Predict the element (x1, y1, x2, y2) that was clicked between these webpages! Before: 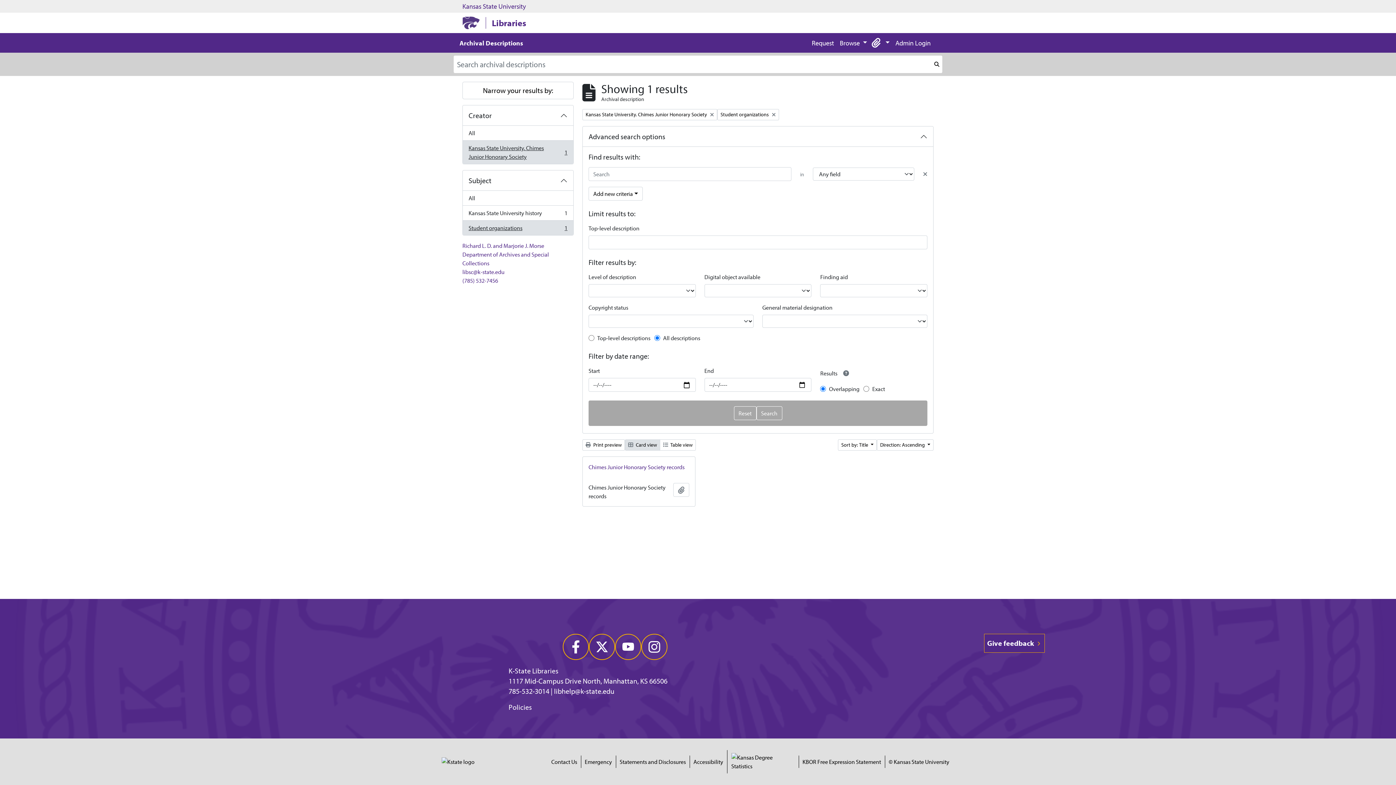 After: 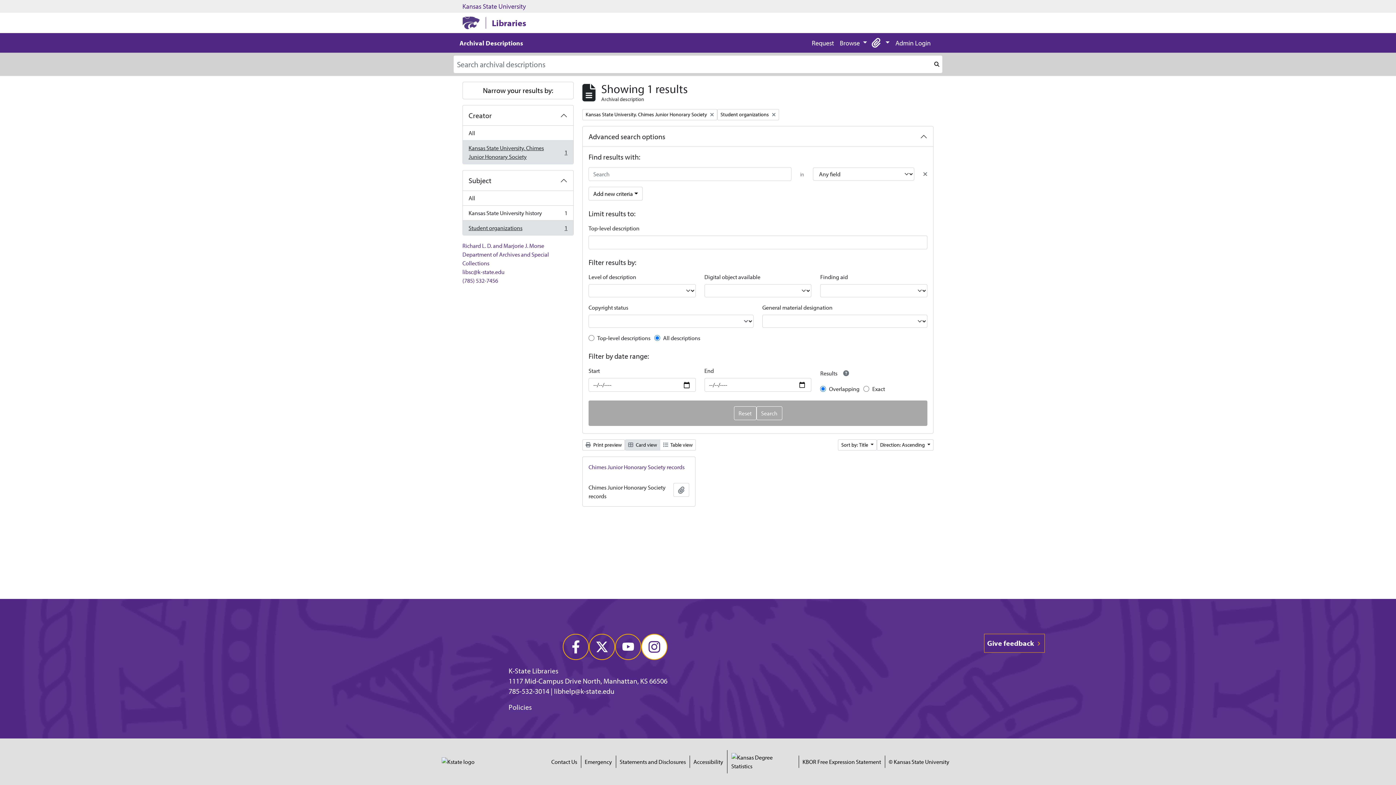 Action: bbox: (641, 634, 667, 660)